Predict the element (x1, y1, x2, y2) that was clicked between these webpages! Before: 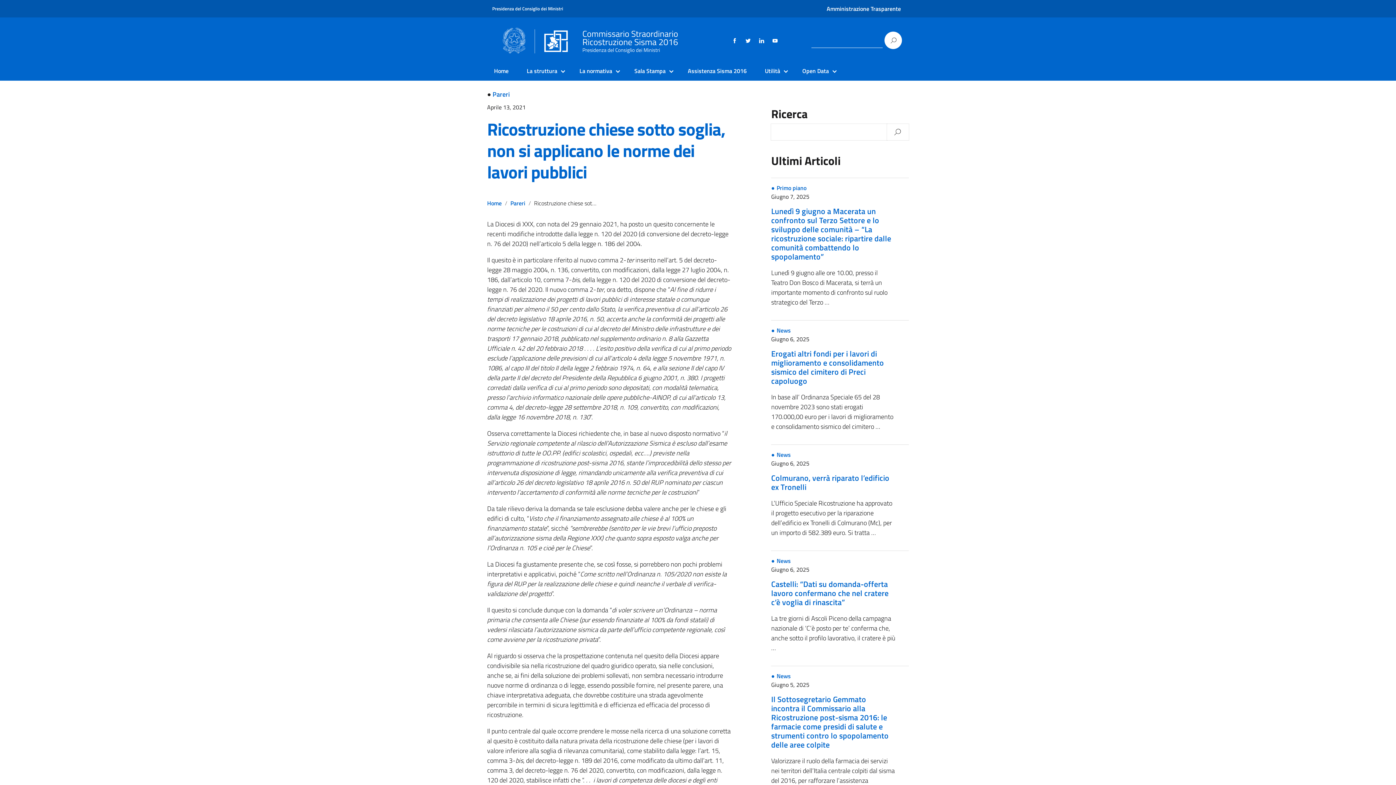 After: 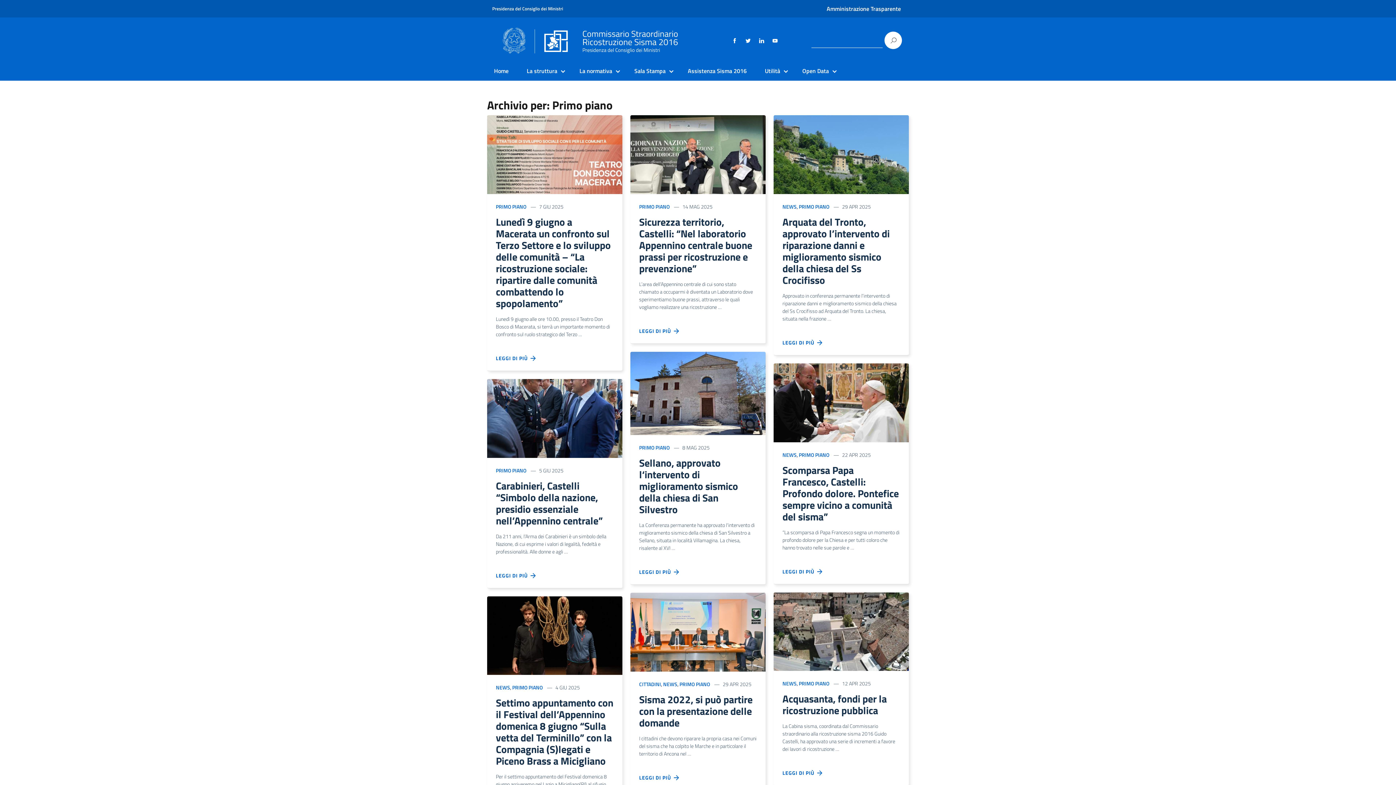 Action: bbox: (771, 183, 806, 192) label: Primo piano